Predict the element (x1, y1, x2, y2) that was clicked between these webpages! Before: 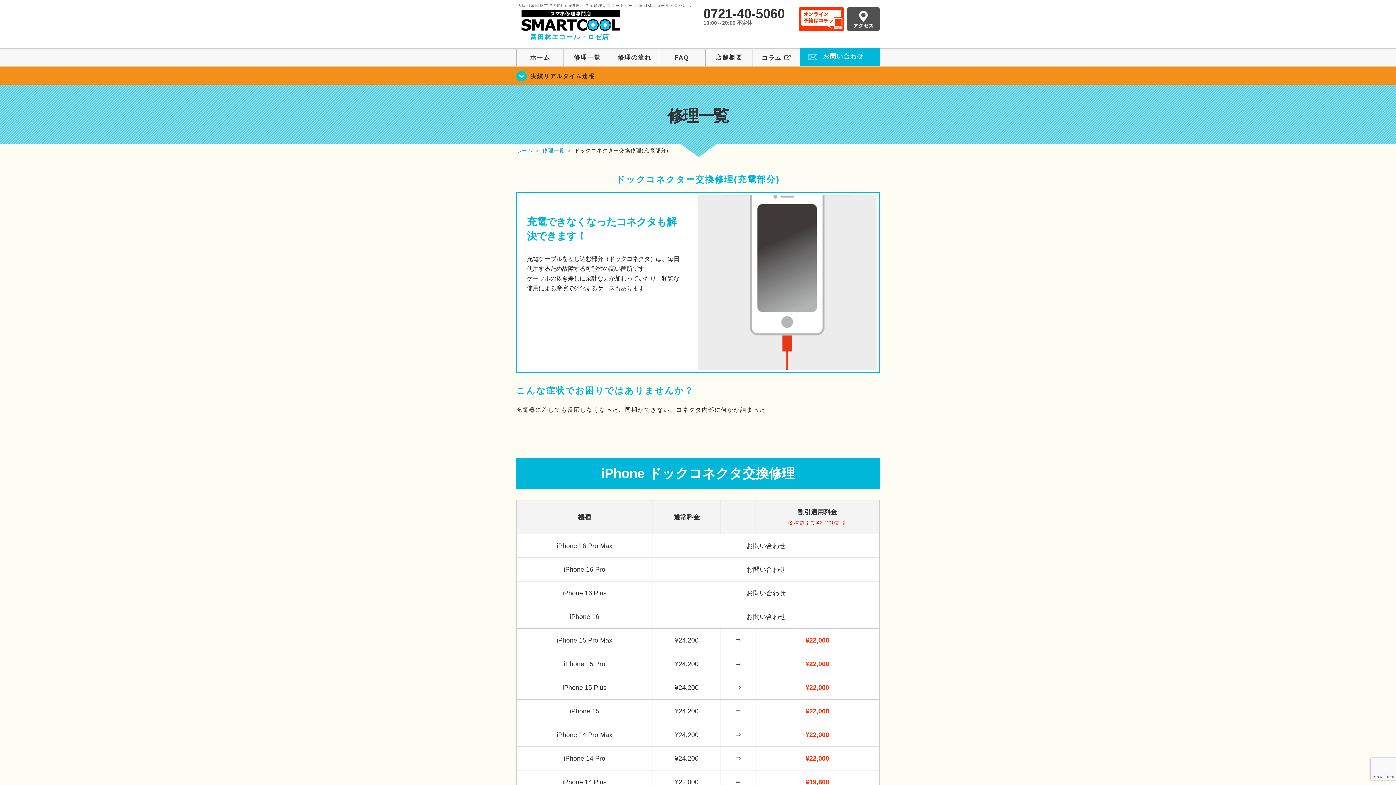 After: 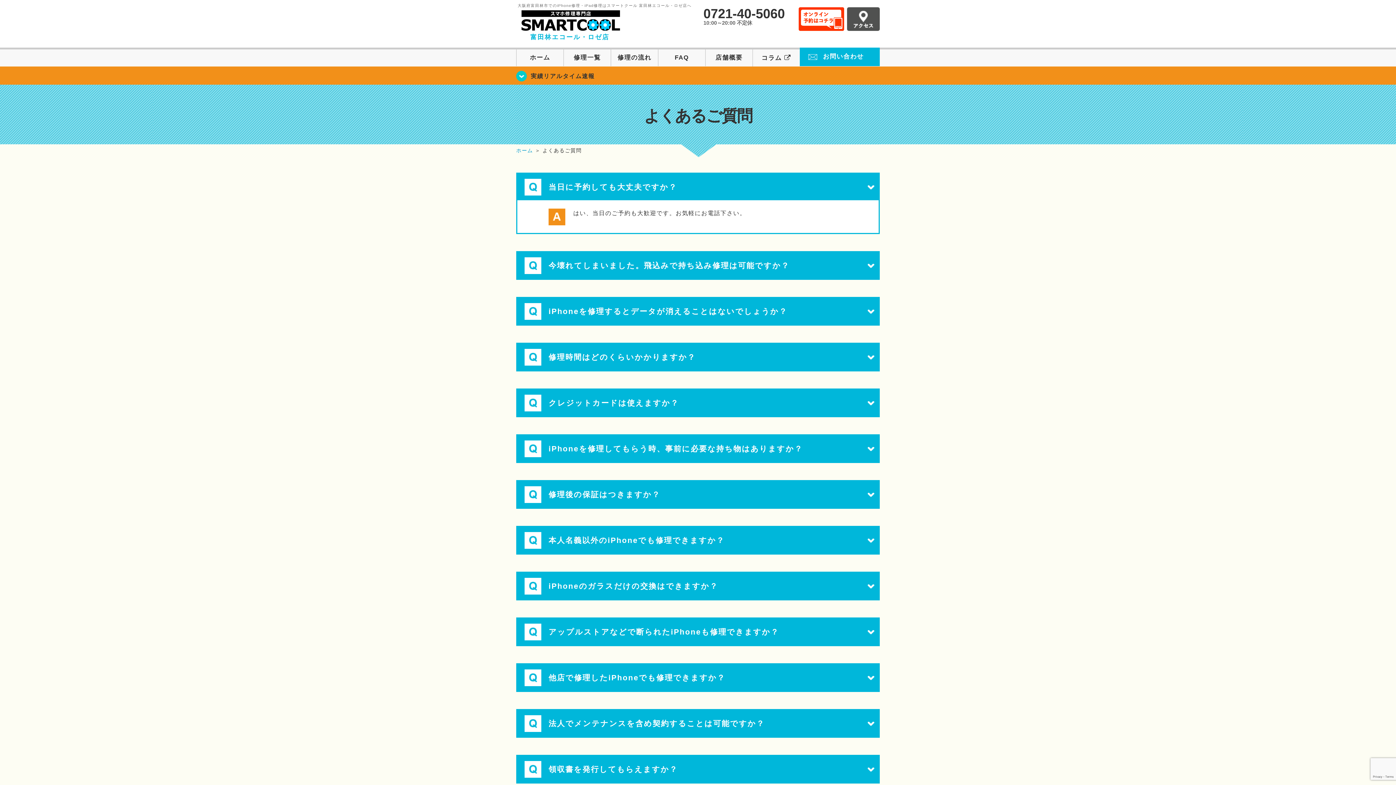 Action: bbox: (658, 49, 705, 66) label: FAQ